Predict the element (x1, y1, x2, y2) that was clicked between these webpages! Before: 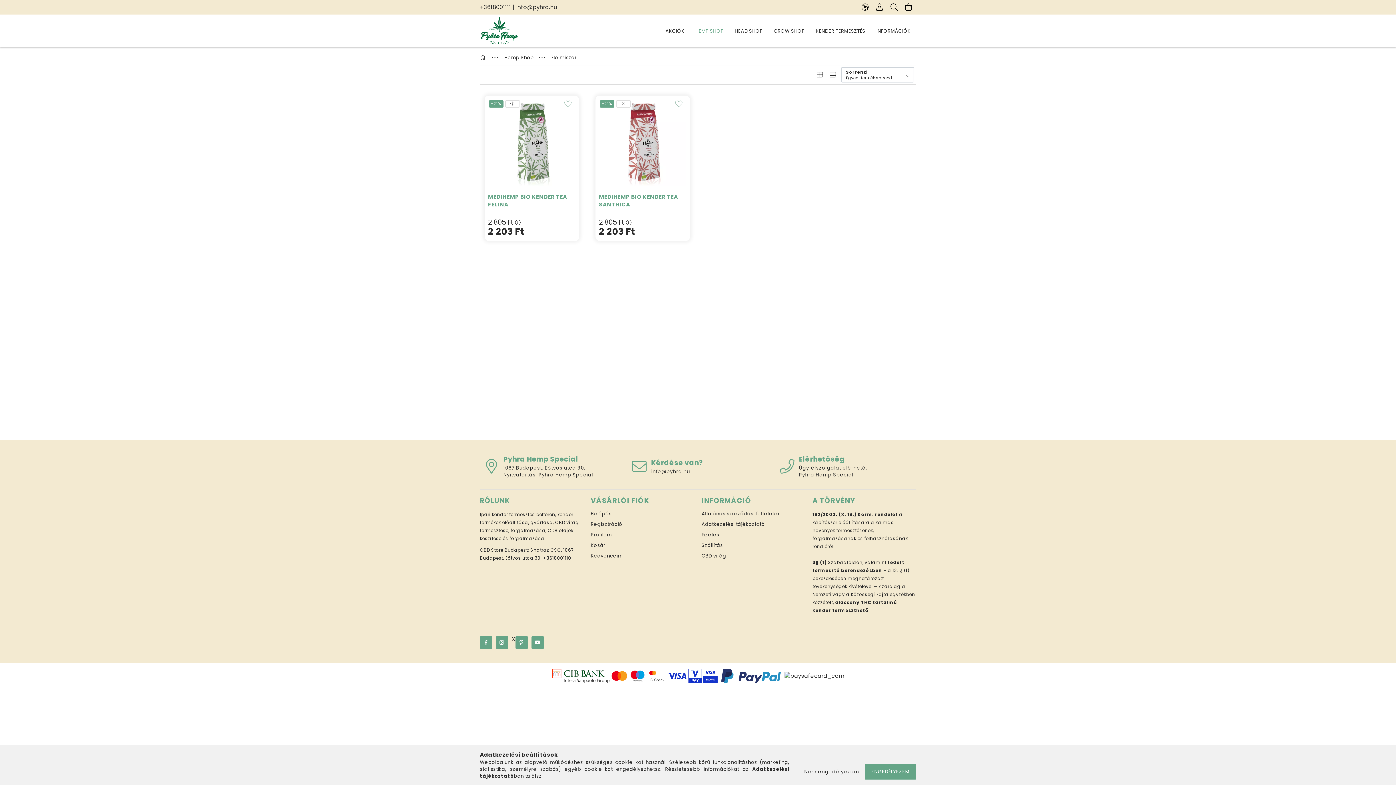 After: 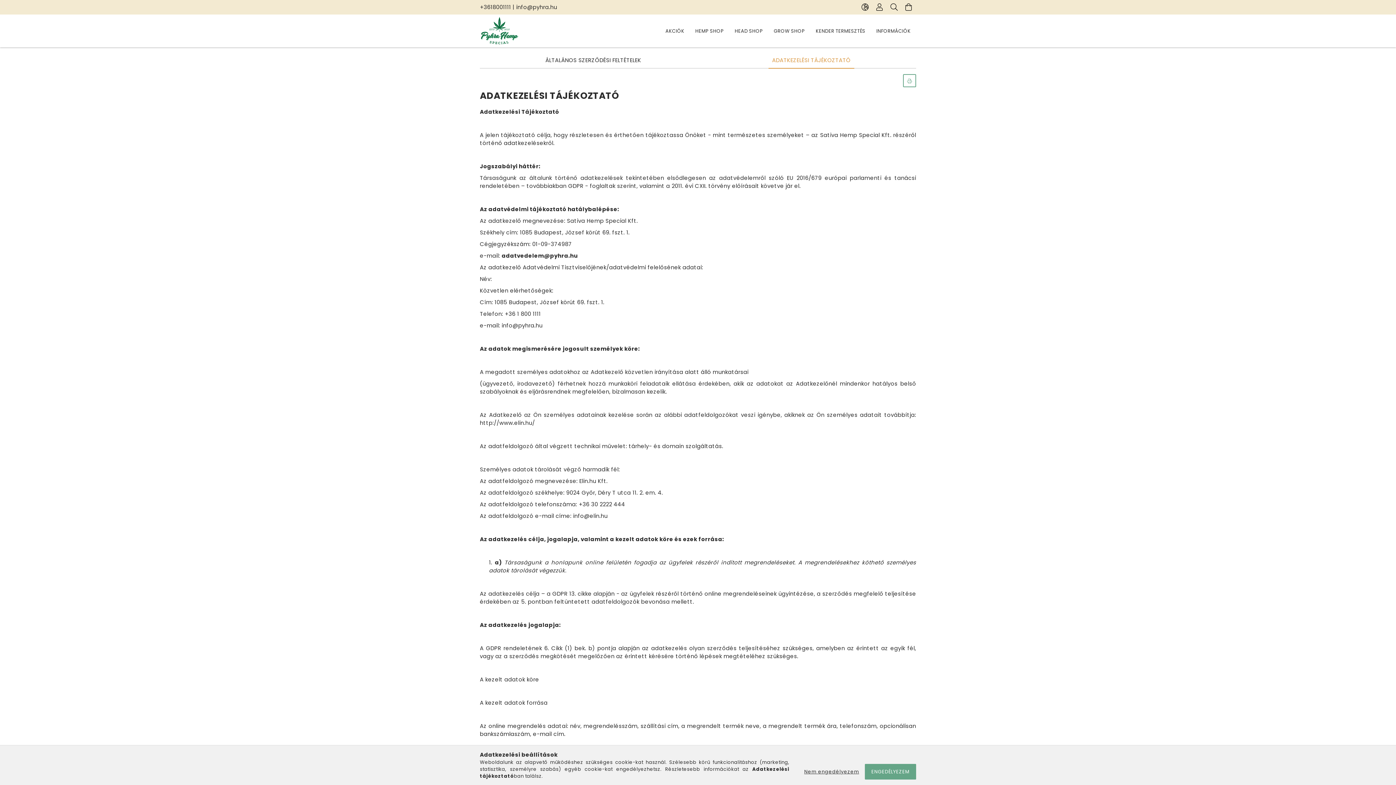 Action: bbox: (701, 521, 765, 528) label: Adatkezelési tájékoztató